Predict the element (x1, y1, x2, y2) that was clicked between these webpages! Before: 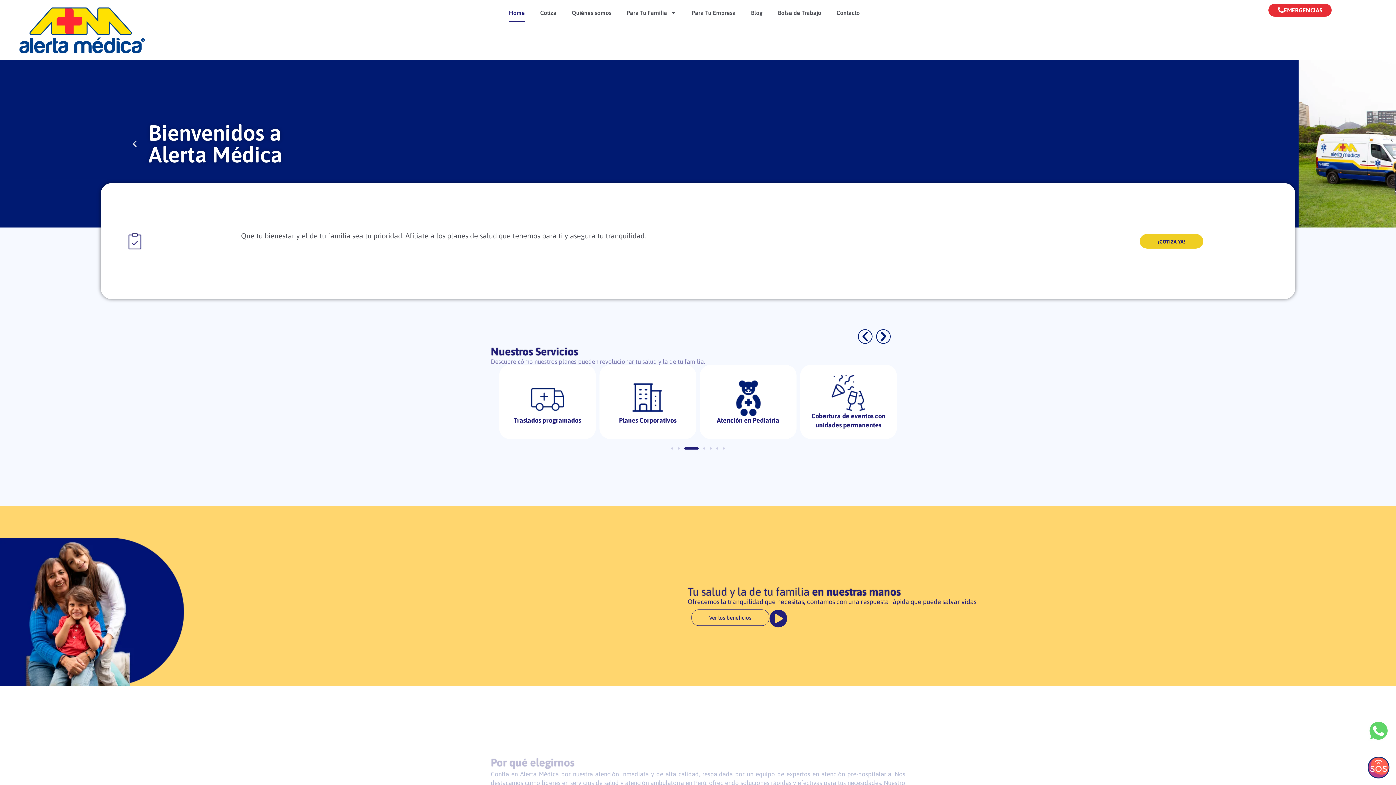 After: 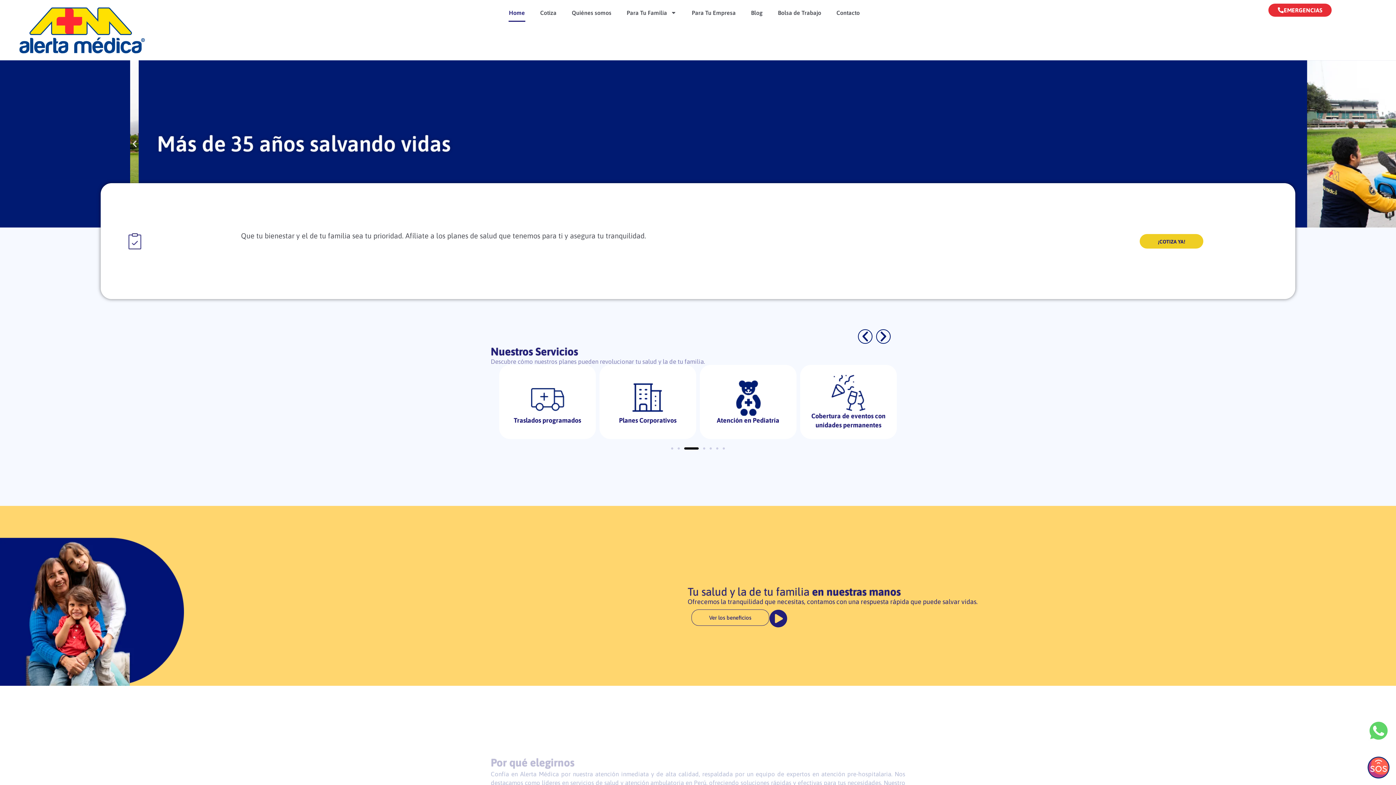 Action: bbox: (696, 447, 698, 449) label: Ir a la diapositiva 3